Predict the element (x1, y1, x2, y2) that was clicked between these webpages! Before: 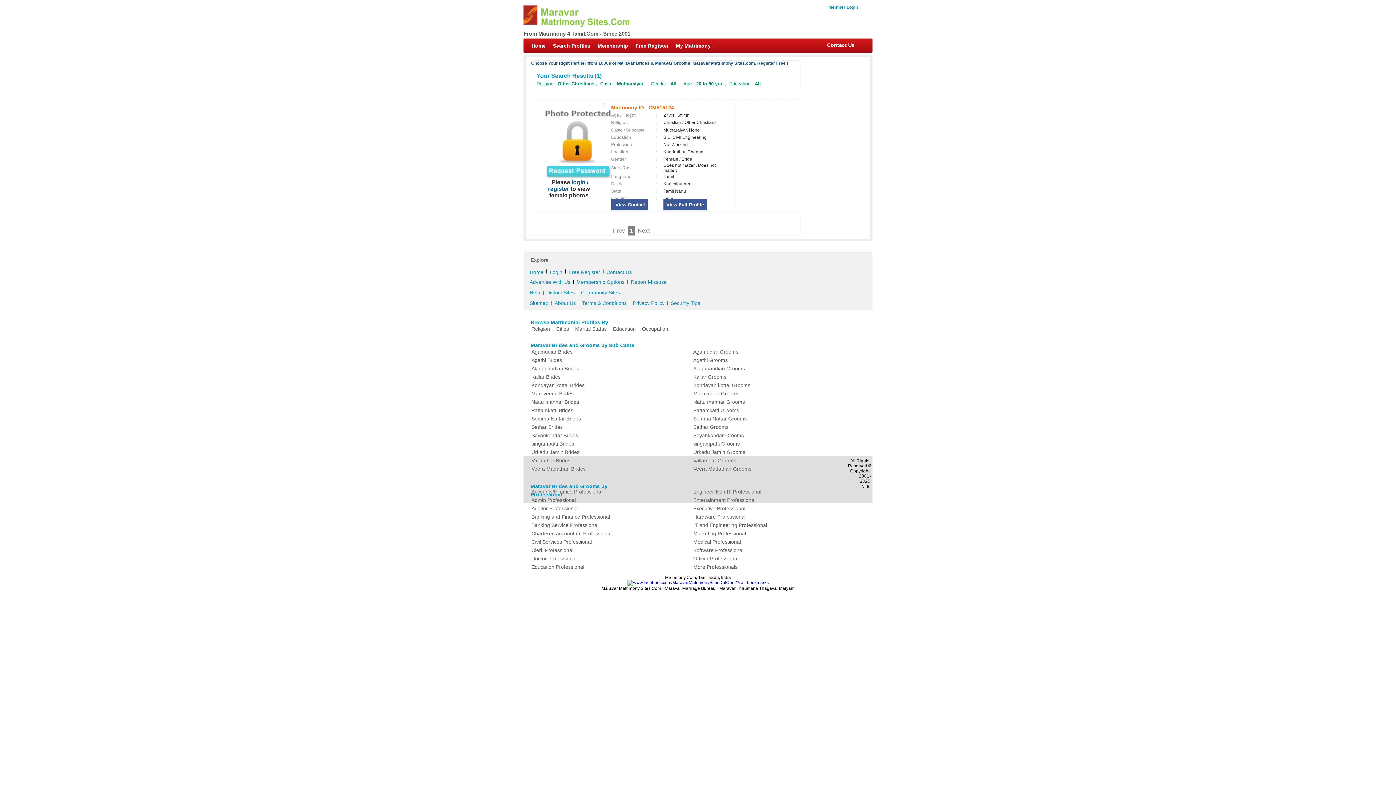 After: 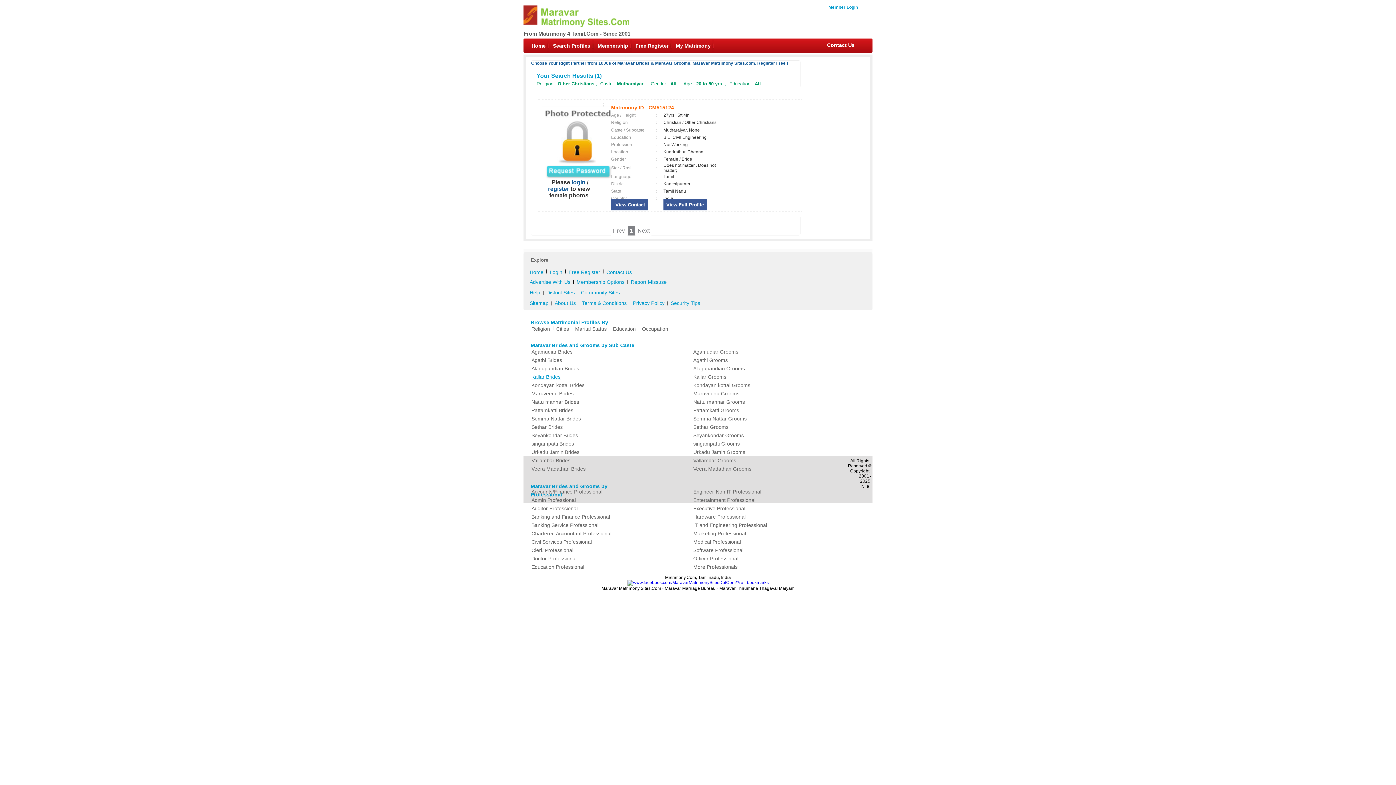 Action: bbox: (529, 373, 683, 381) label: Kallar Brides